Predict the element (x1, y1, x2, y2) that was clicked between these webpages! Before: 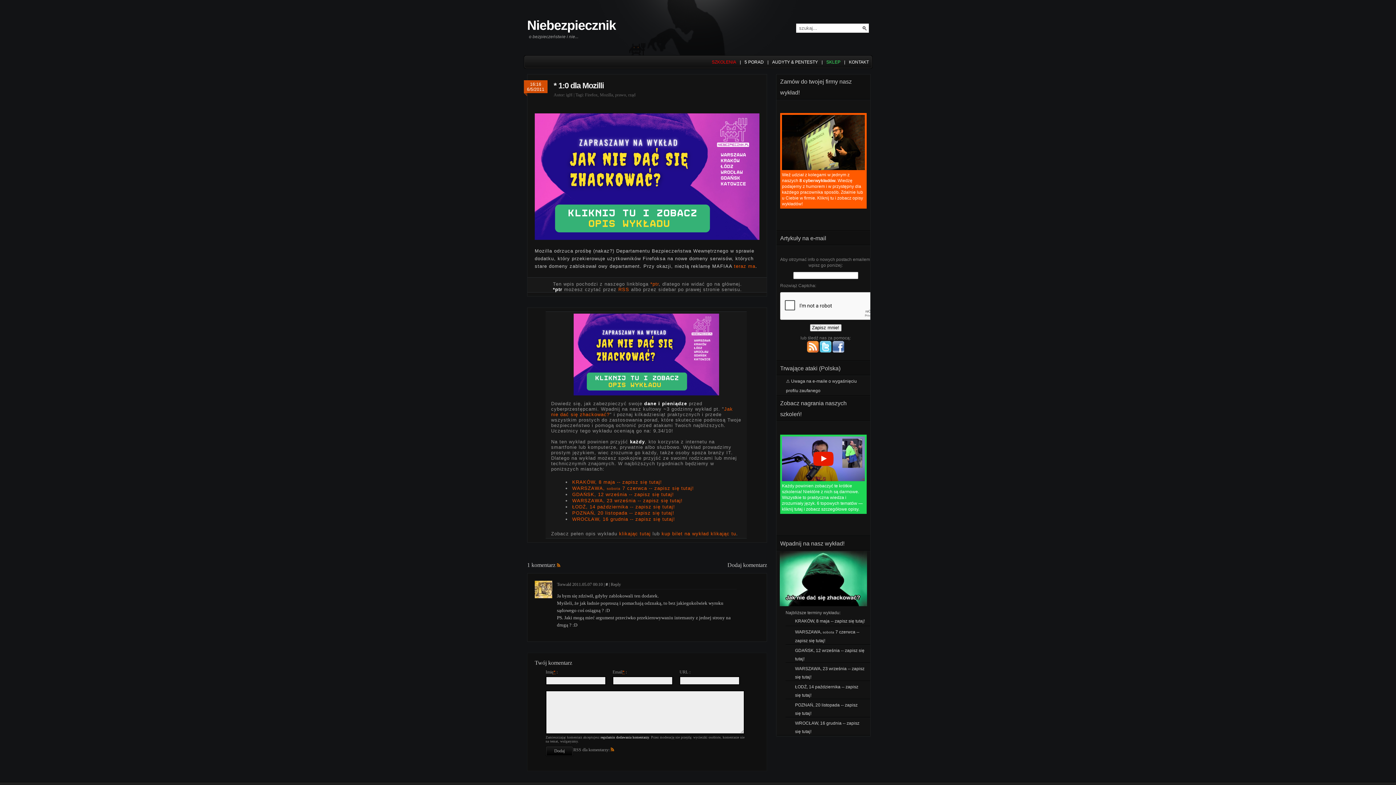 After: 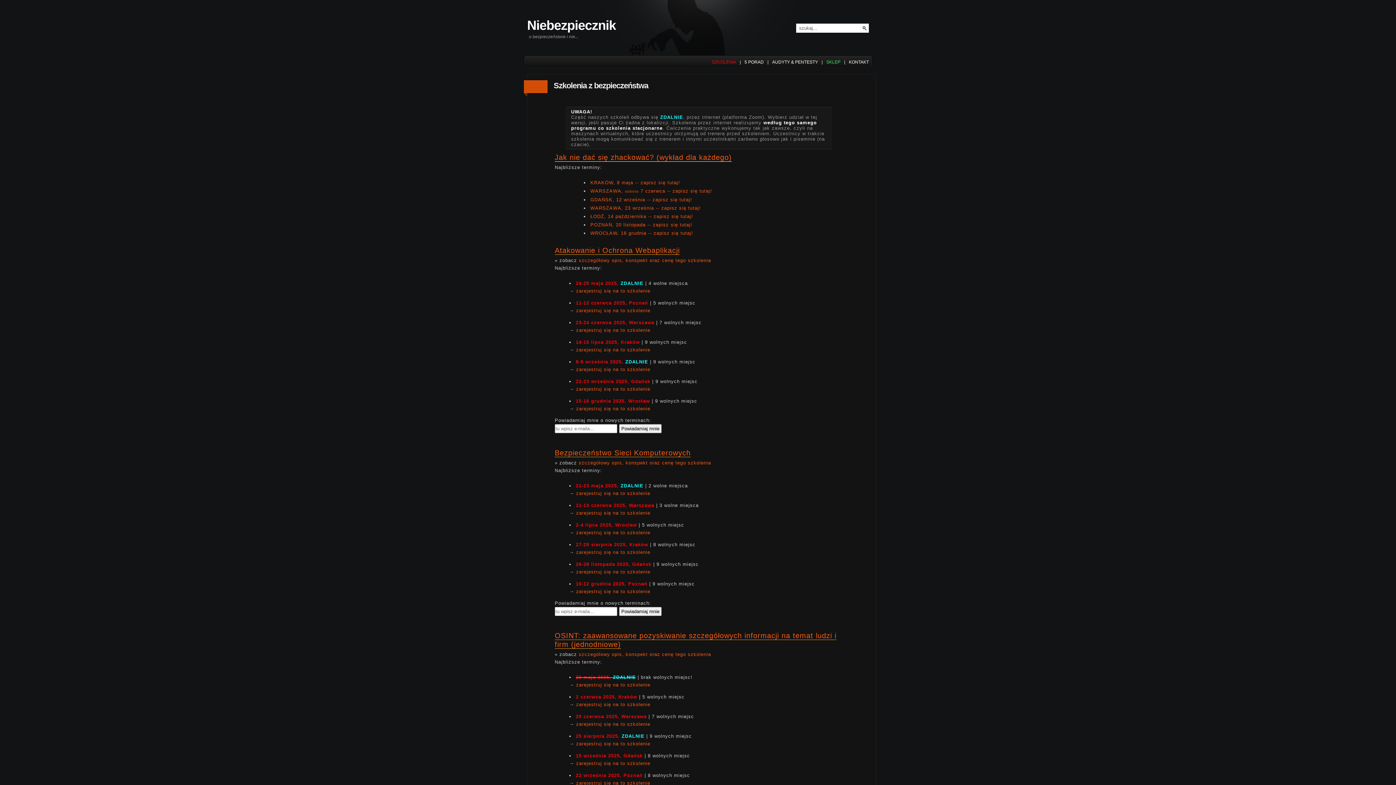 Action: label: SZKOLENIA bbox: (712, 58, 736, 65)